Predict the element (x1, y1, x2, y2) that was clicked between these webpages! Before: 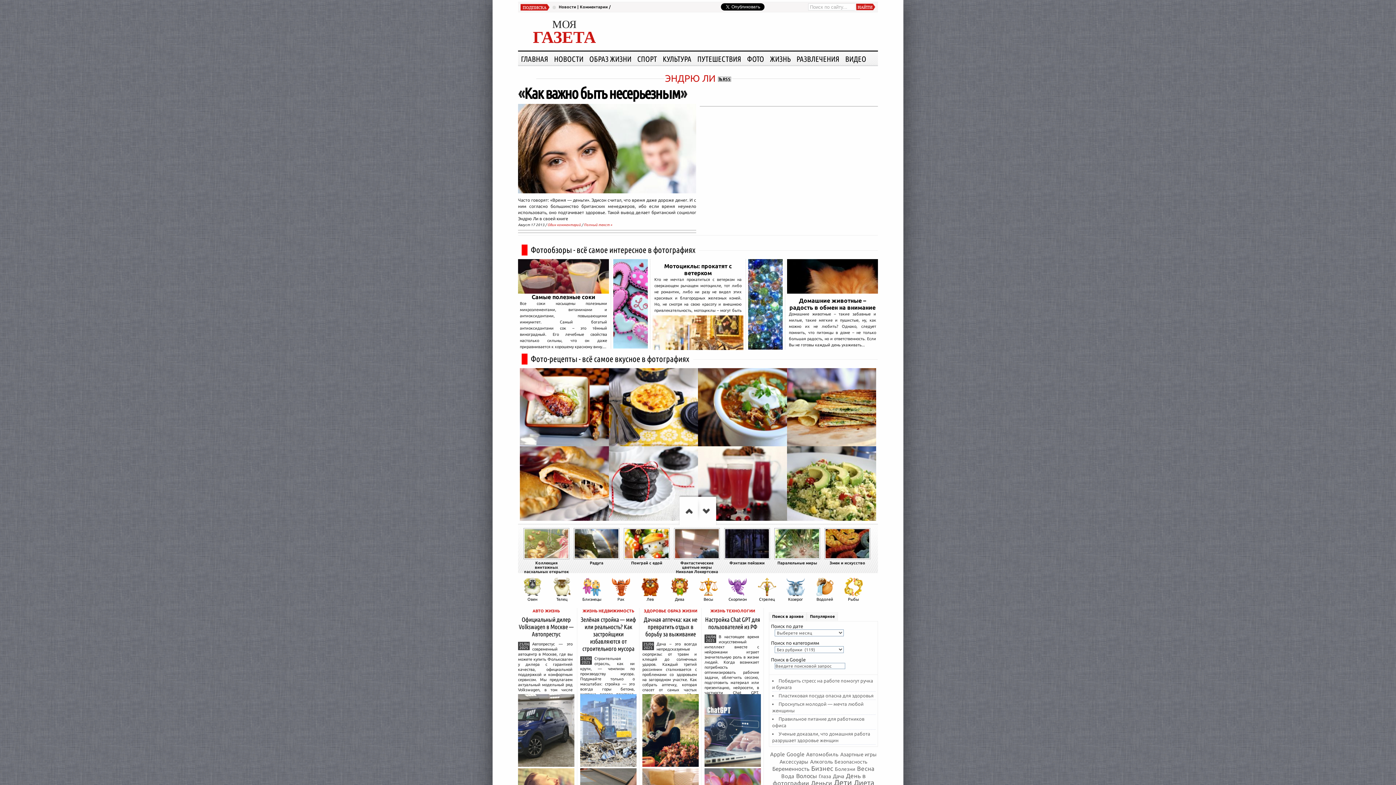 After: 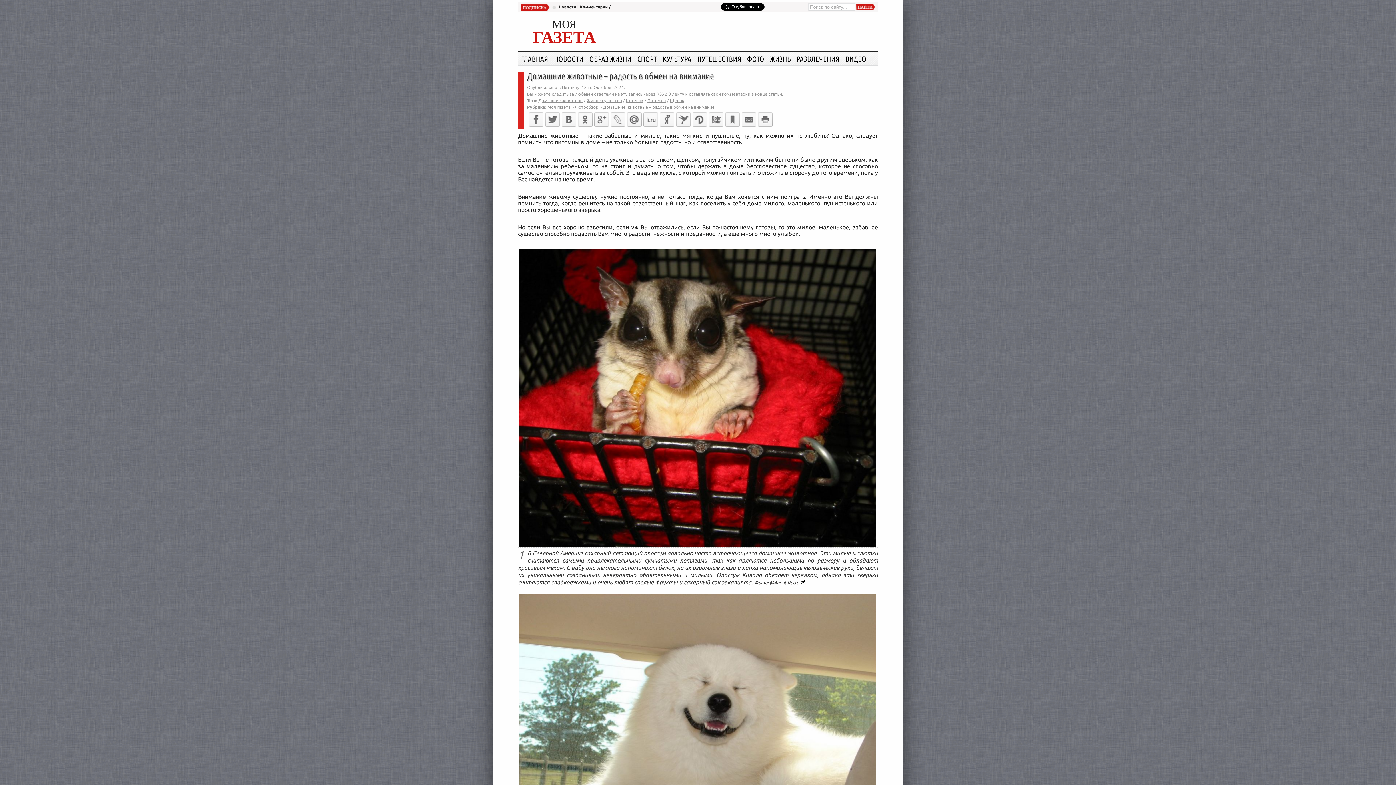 Action: bbox: (787, 288, 878, 294)